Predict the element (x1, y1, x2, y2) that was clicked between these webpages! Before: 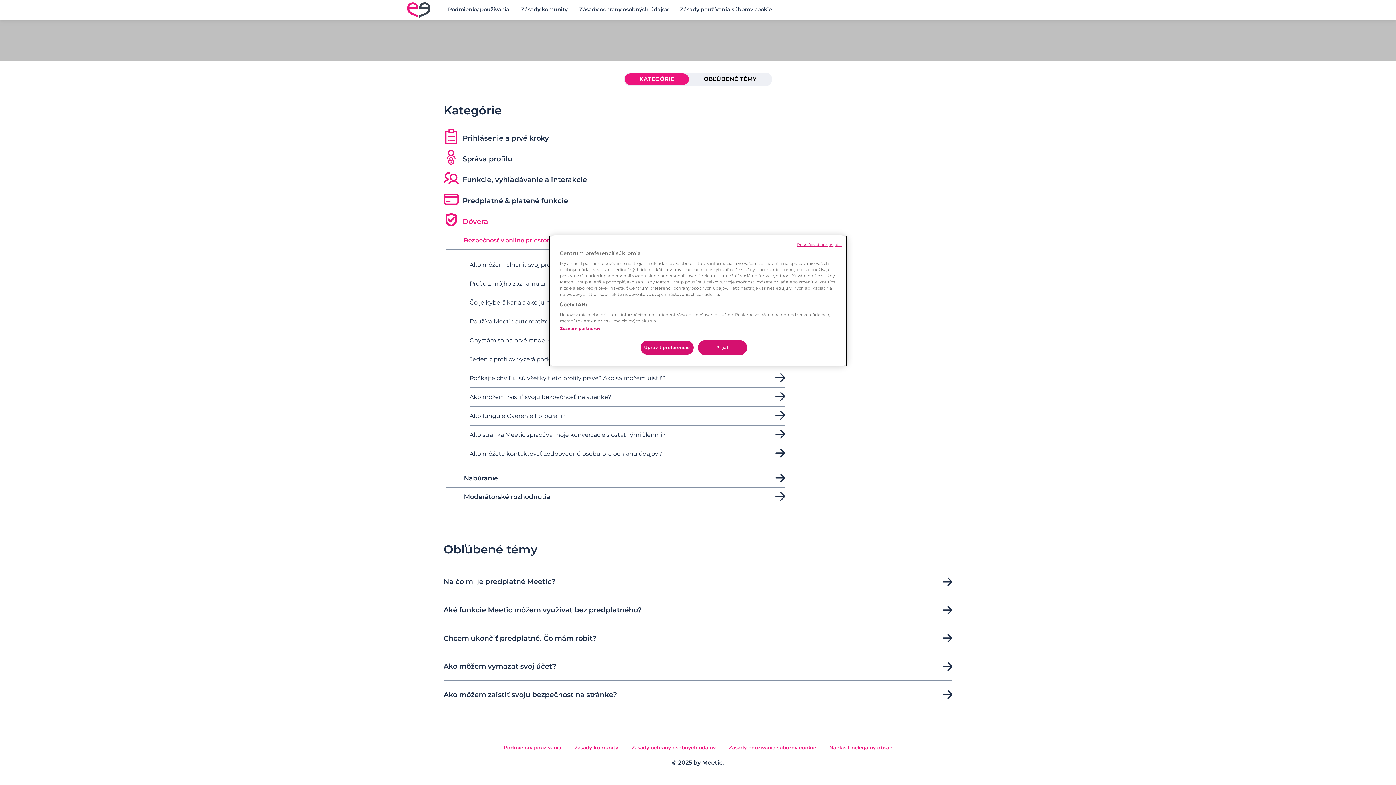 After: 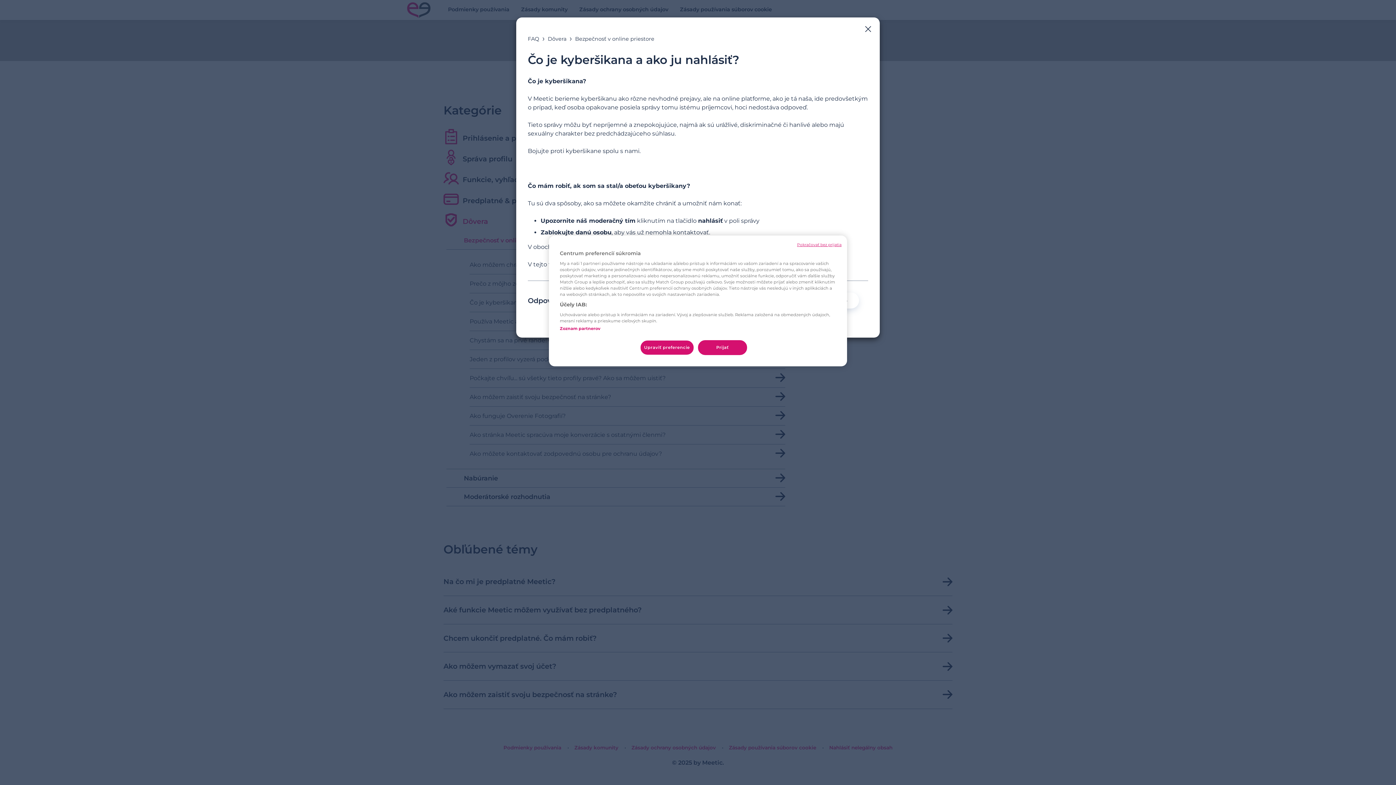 Action: bbox: (469, 299, 572, 306) label: Čo je kyberšikana a ako ju nahlásiť?